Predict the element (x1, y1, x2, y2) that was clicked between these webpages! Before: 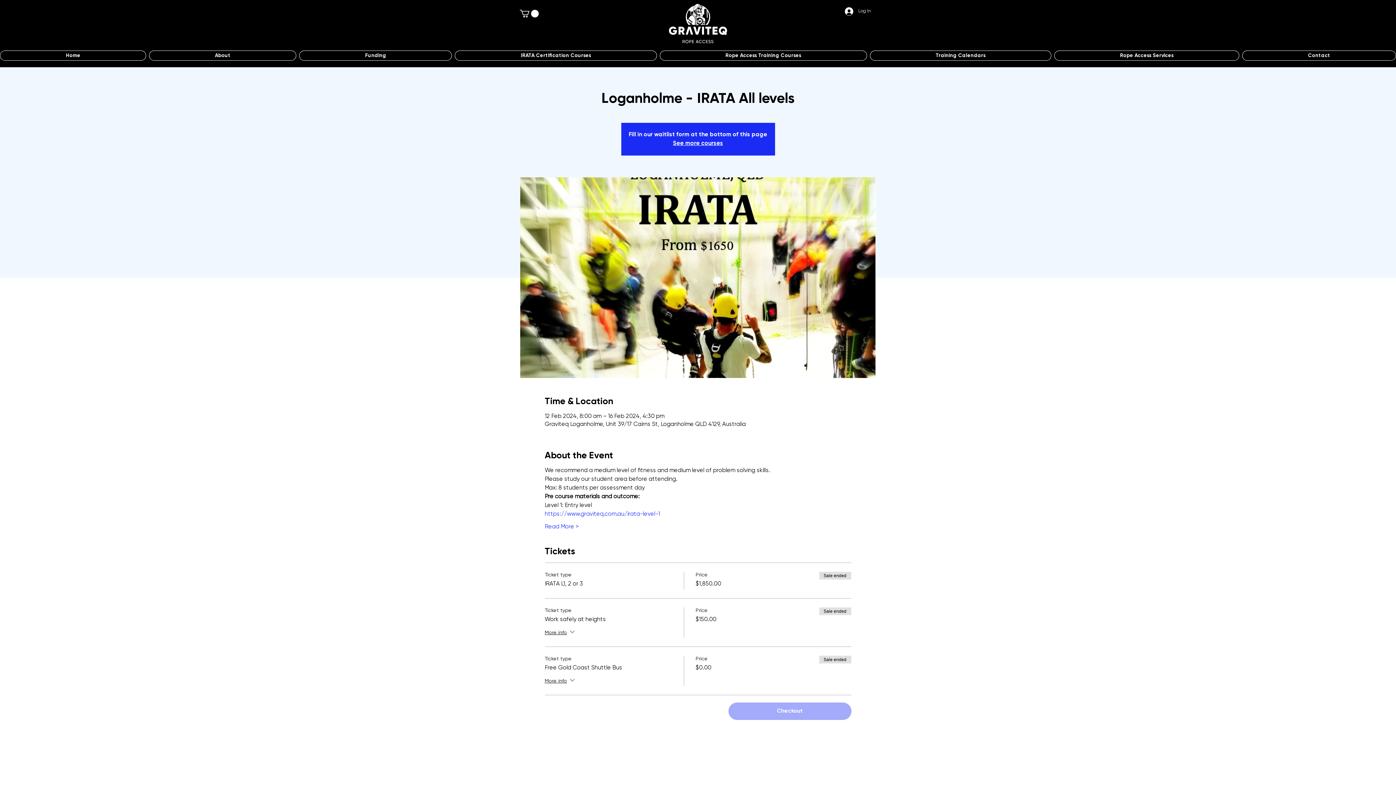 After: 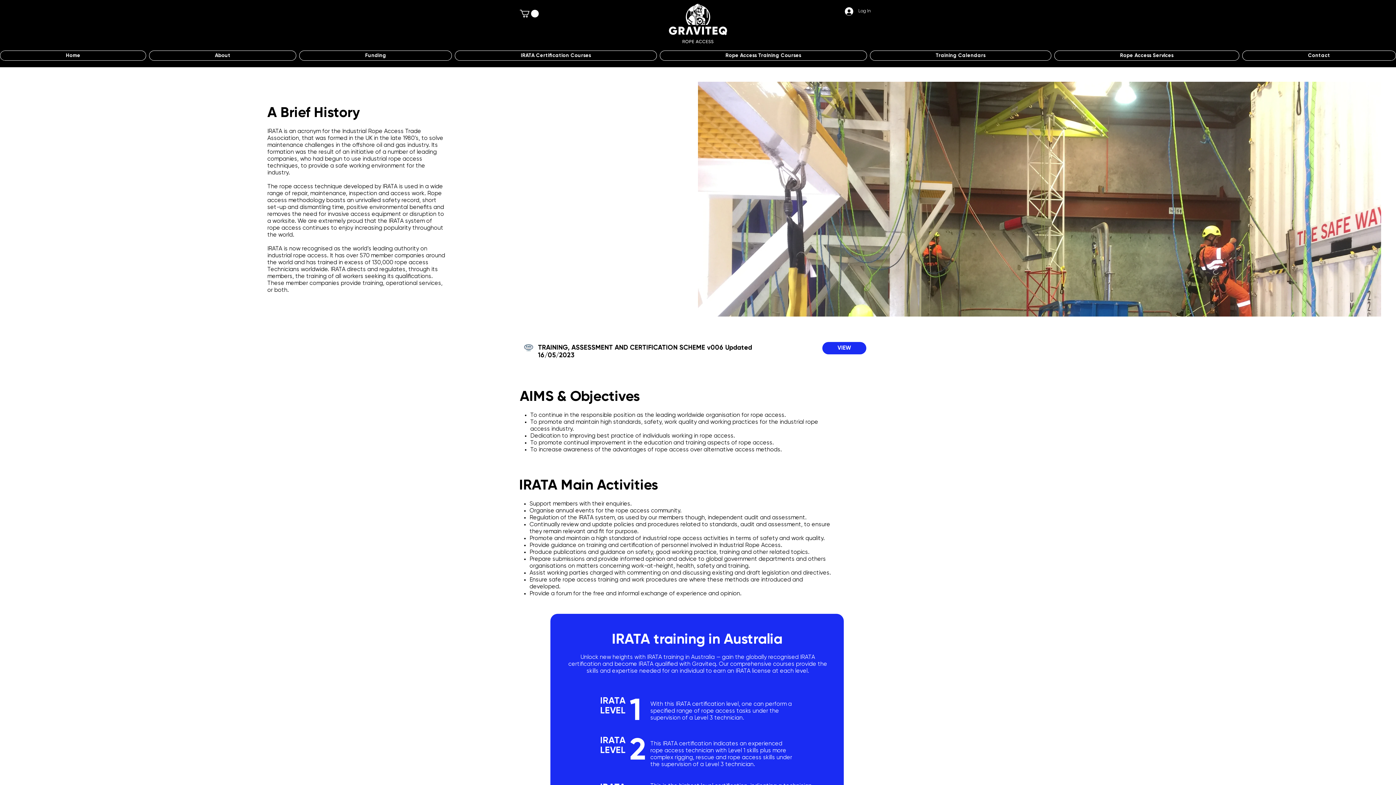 Action: bbox: (455, 50, 656, 60) label: IRATA Certification Courses